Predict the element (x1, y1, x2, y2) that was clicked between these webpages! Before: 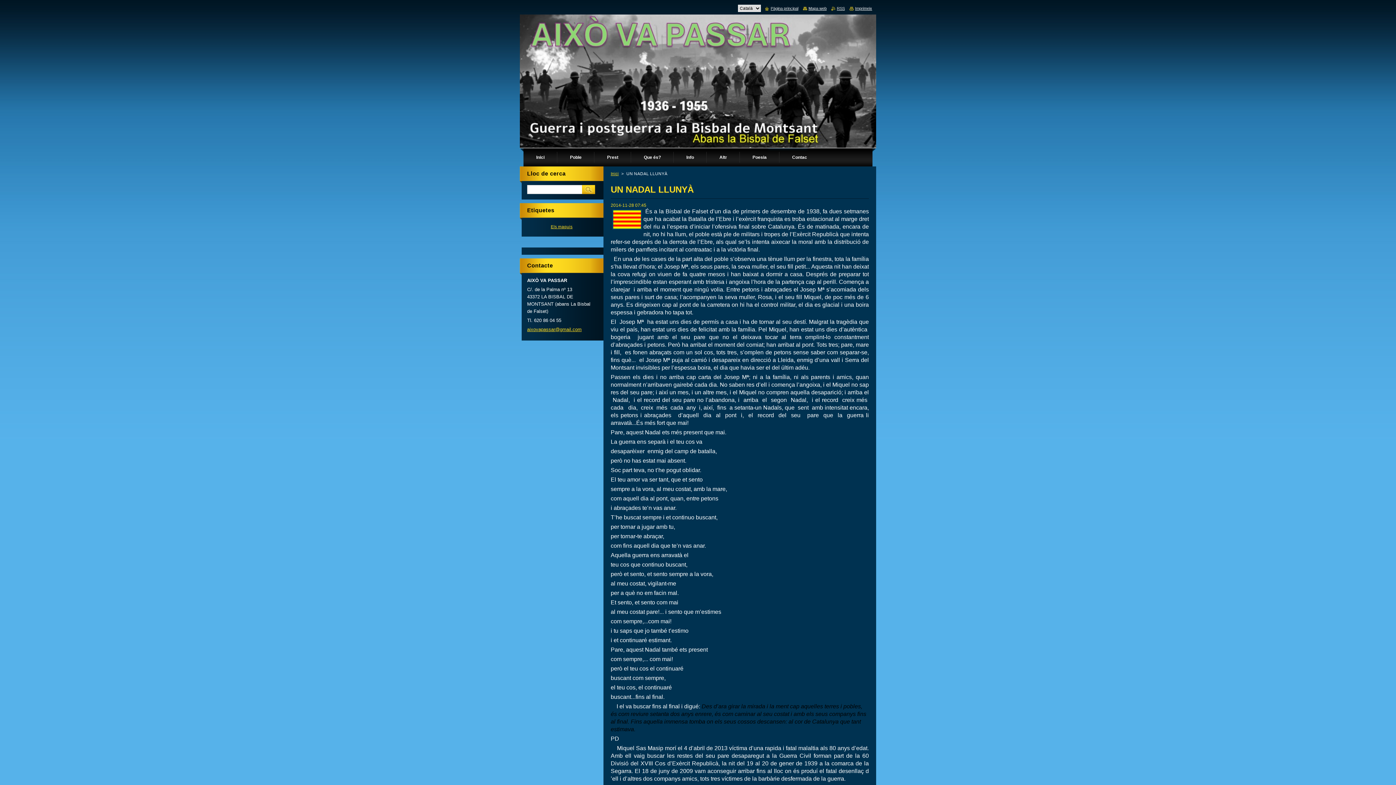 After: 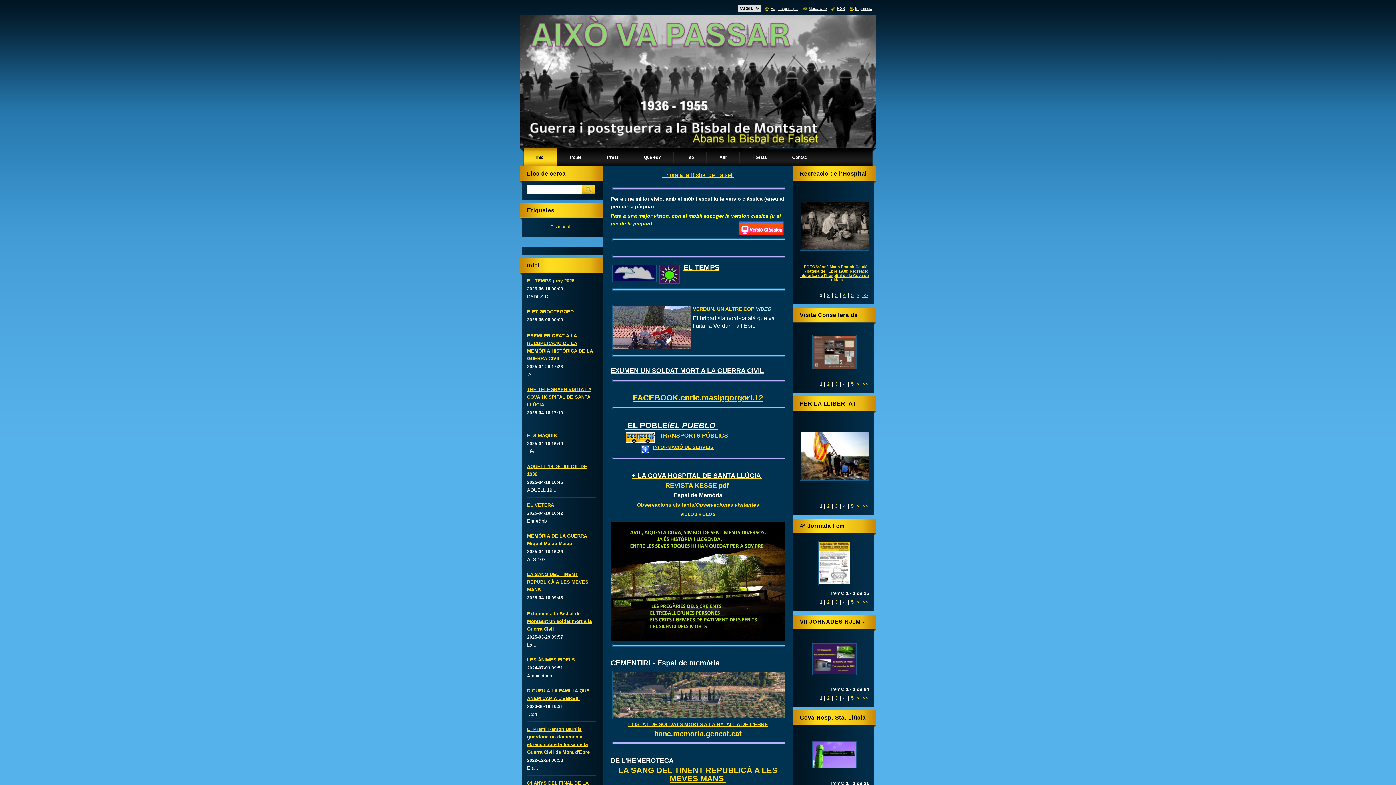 Action: bbox: (610, 171, 618, 176) label: Inici